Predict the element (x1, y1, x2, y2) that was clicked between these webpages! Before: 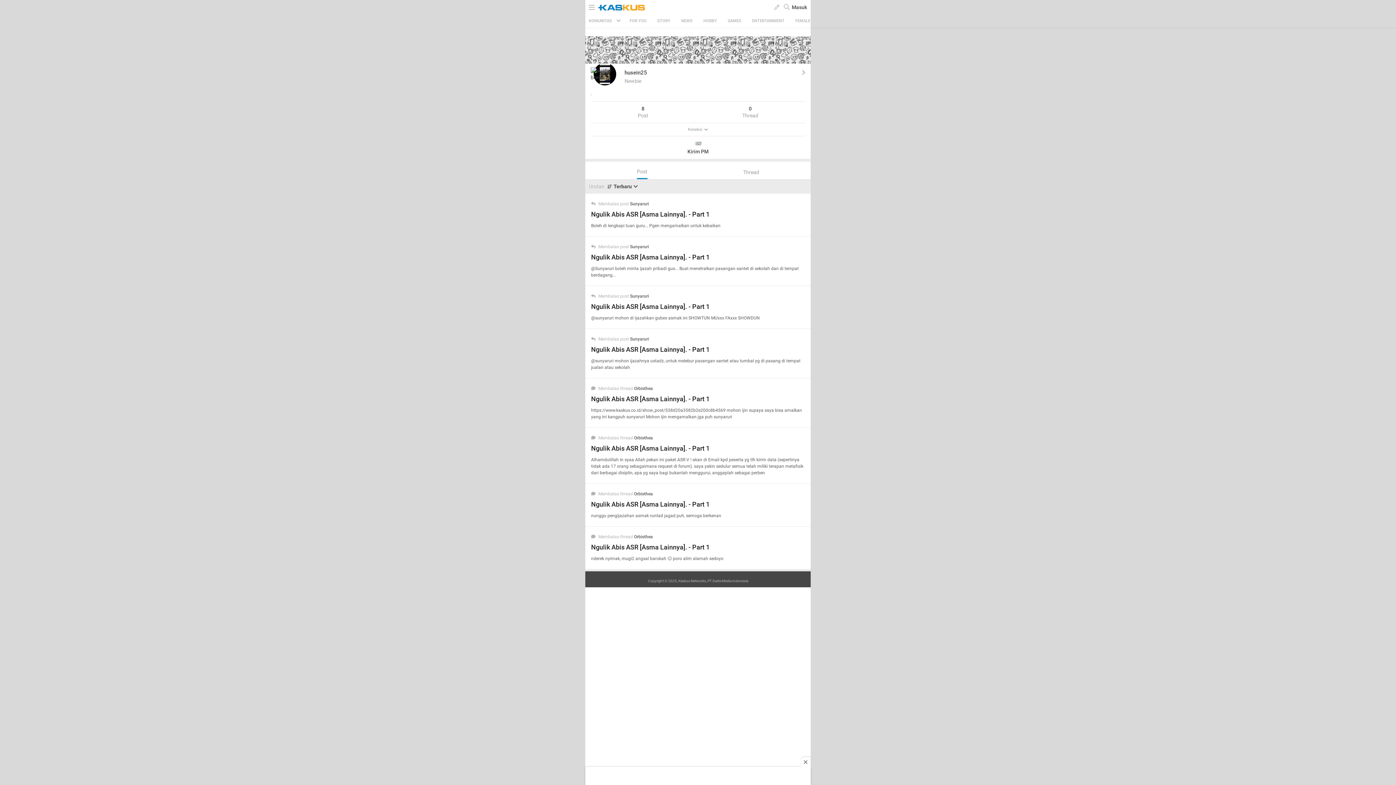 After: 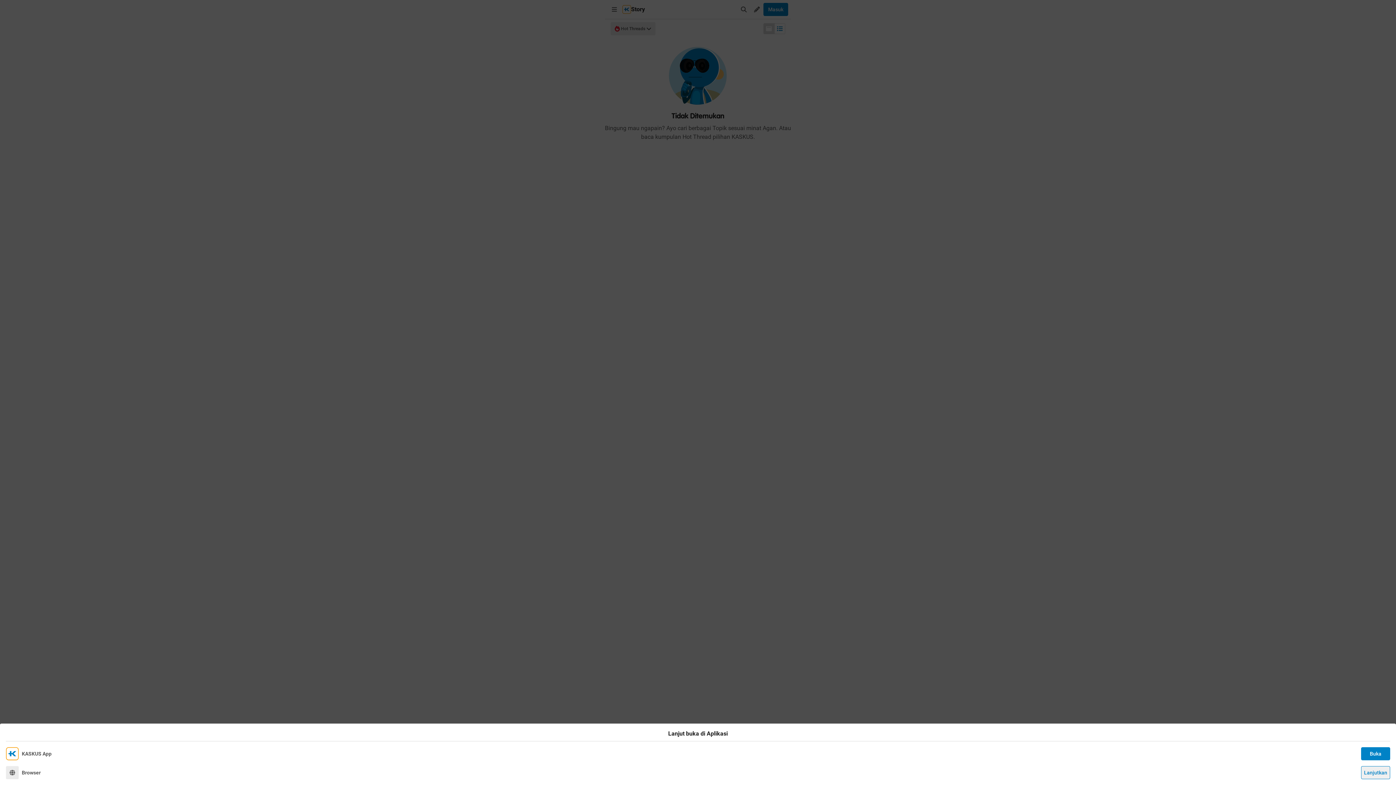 Action: bbox: (657, 18, 670, 23) label: STORY